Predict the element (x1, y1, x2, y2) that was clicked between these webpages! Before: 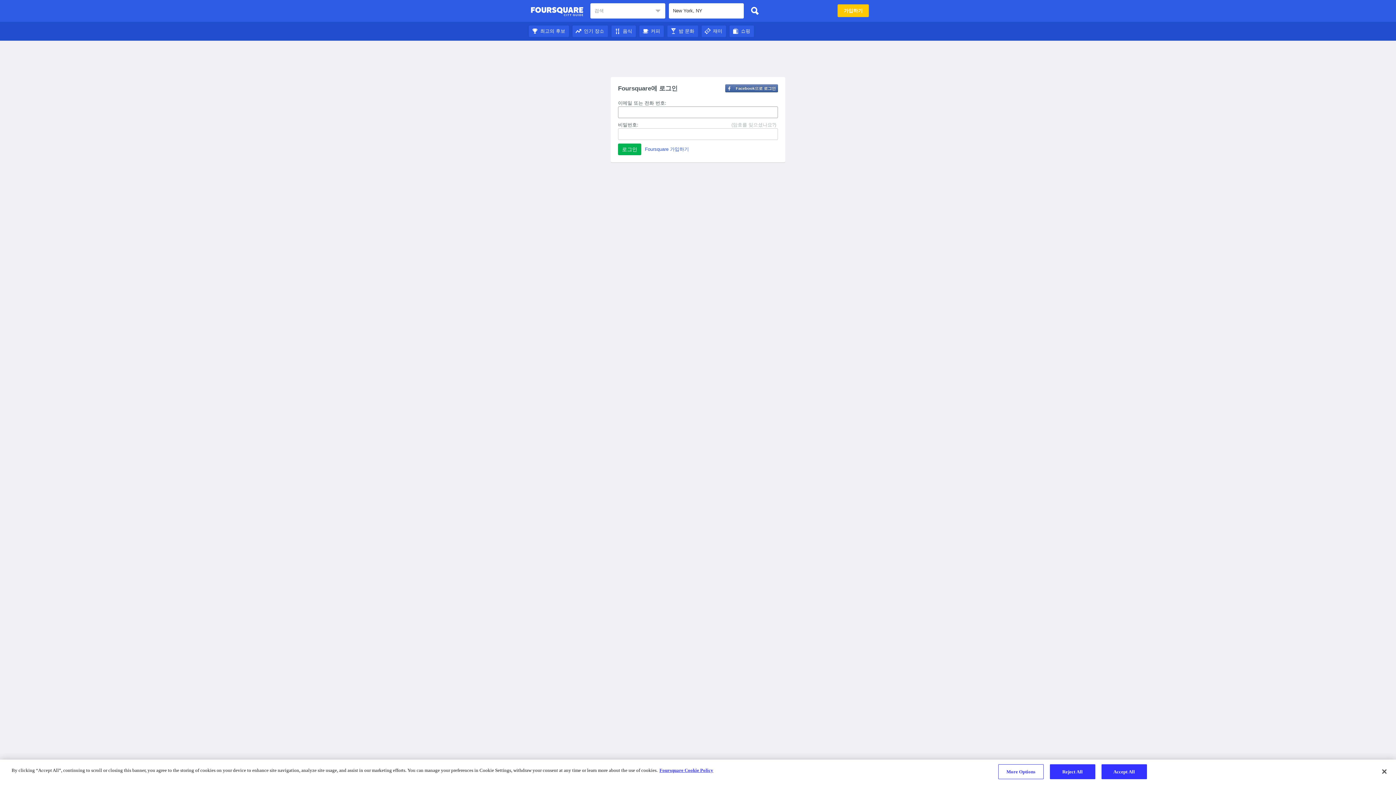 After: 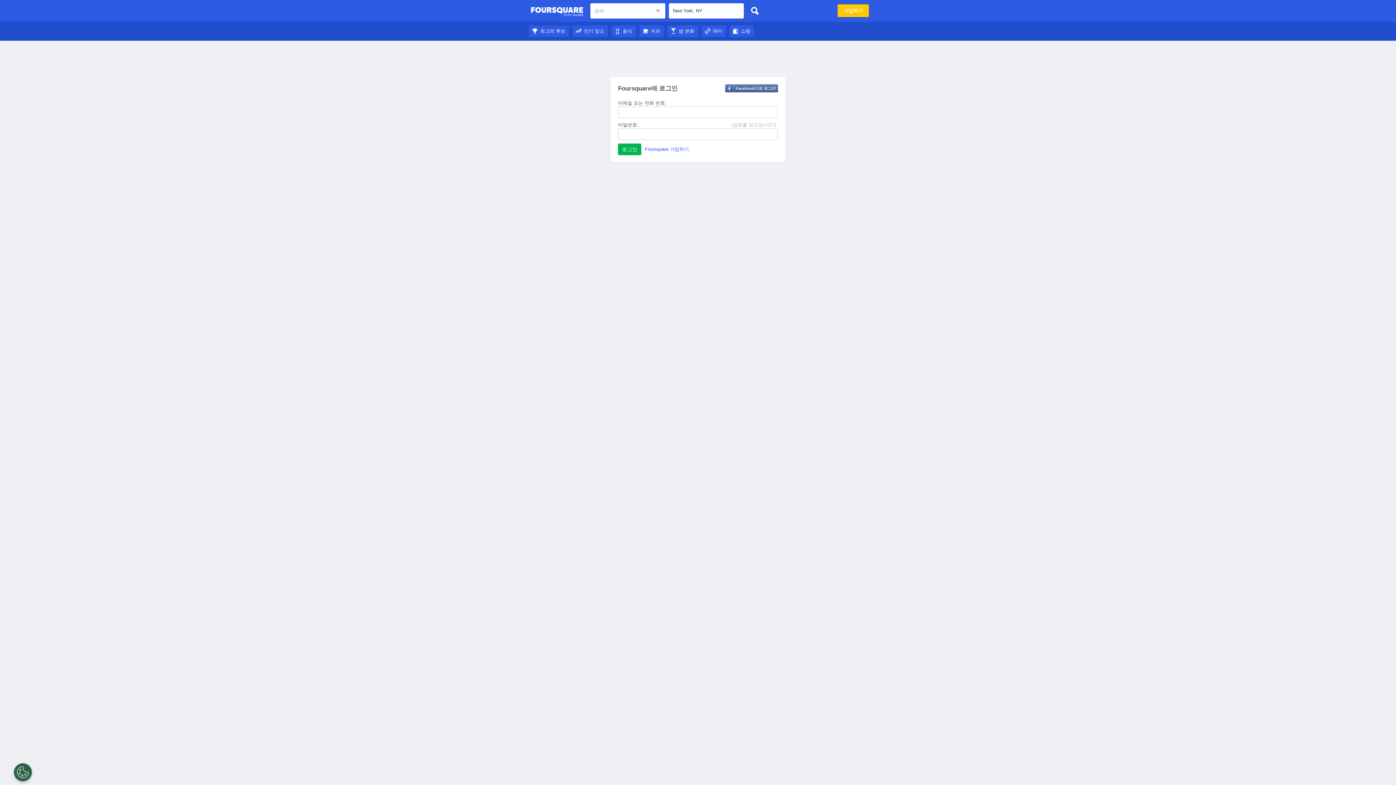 Action: label: Accept All bbox: (1101, 764, 1147, 779)